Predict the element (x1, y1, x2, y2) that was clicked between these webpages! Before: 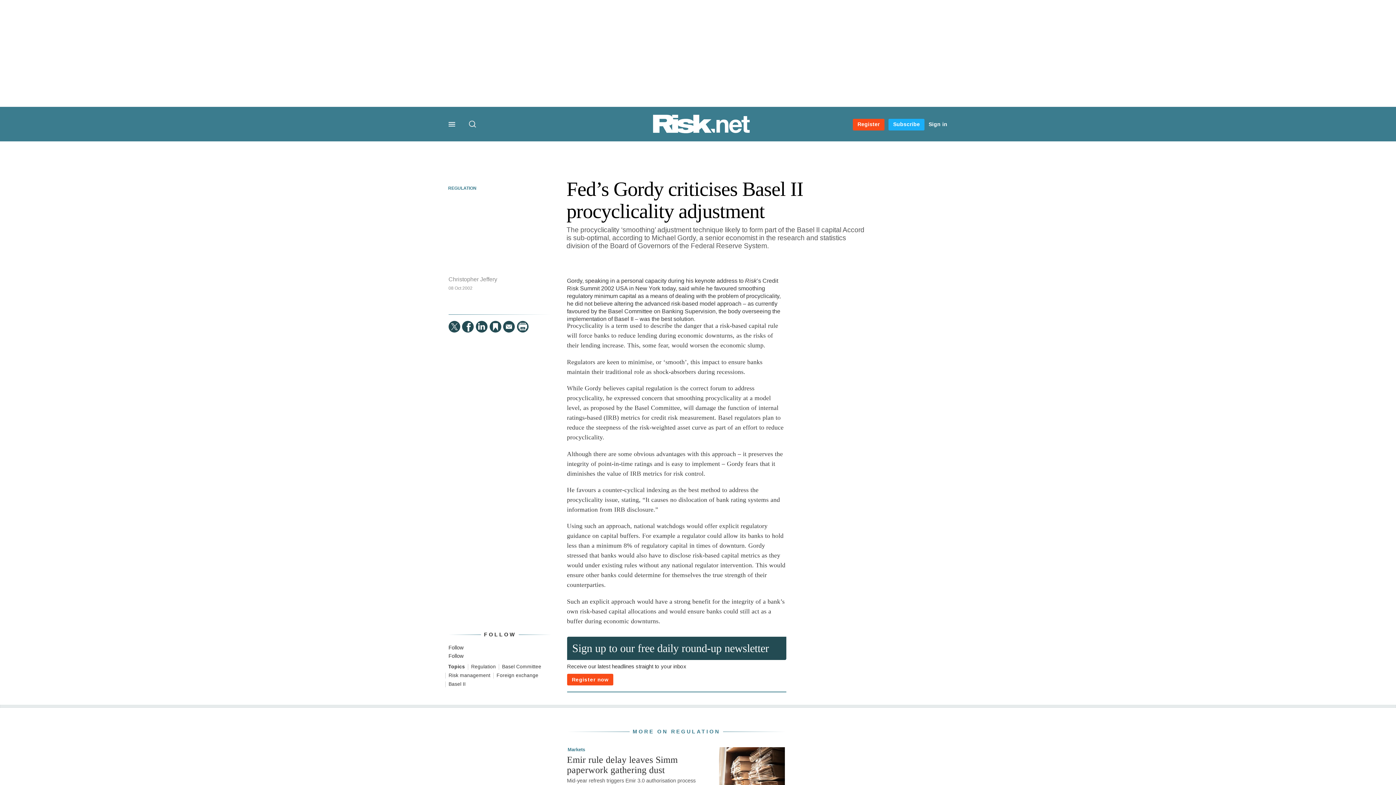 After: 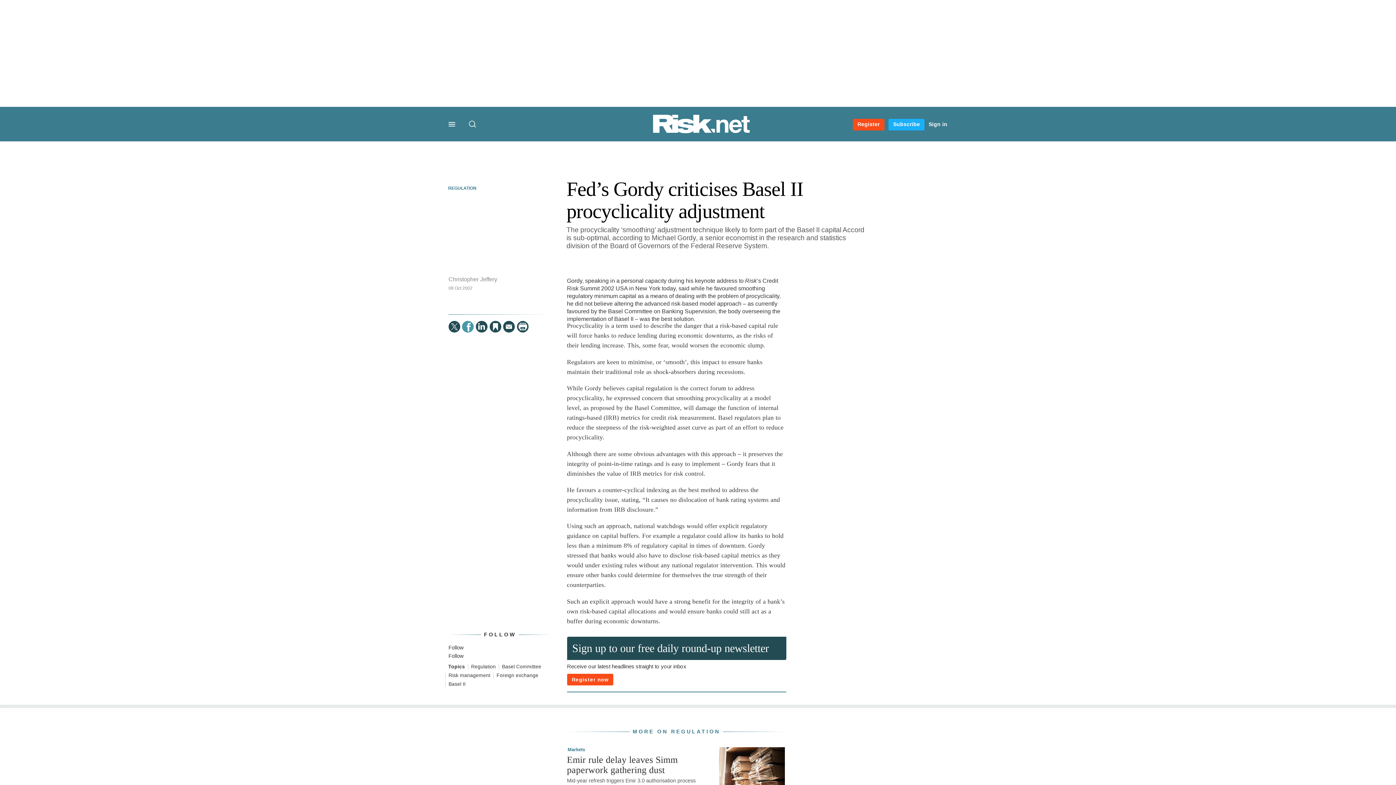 Action: bbox: (462, 320, 473, 332) label:  